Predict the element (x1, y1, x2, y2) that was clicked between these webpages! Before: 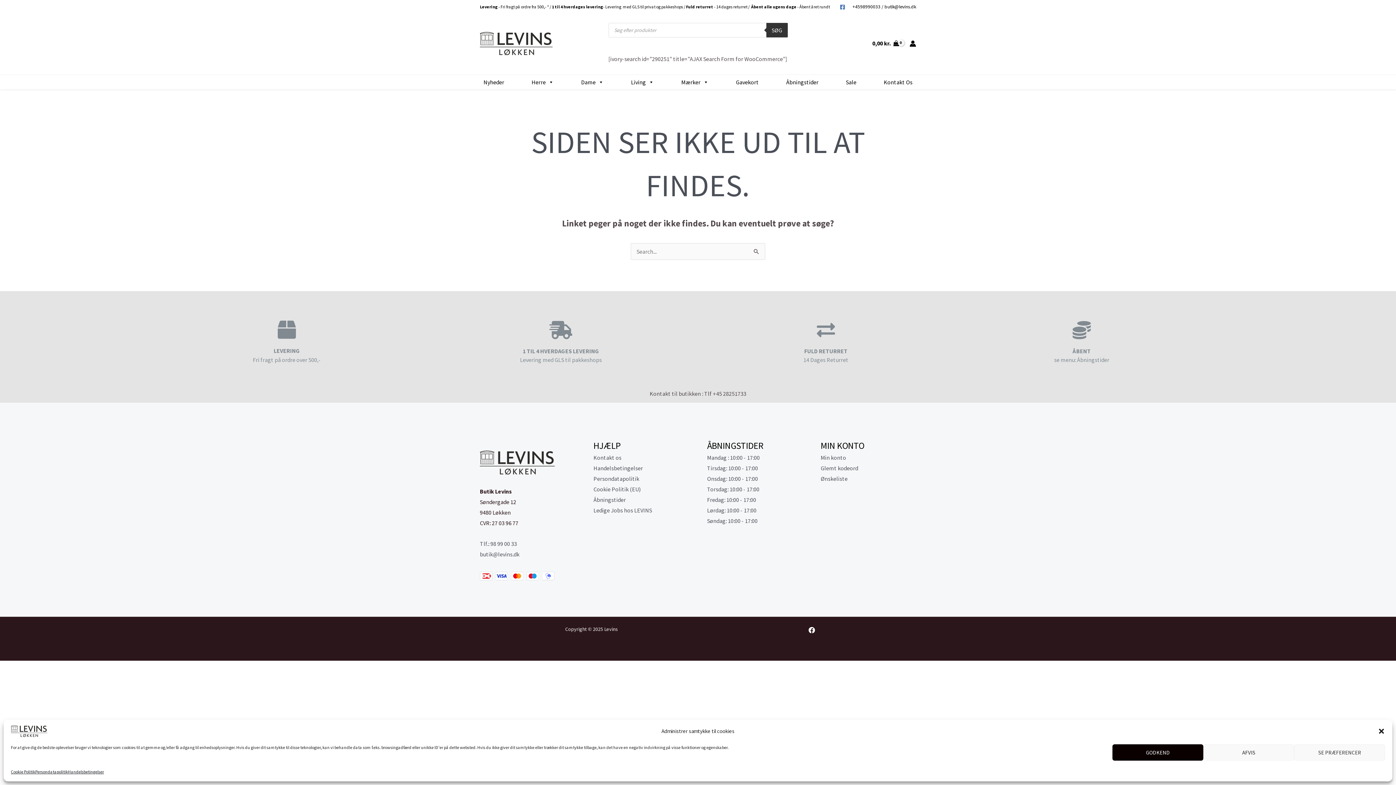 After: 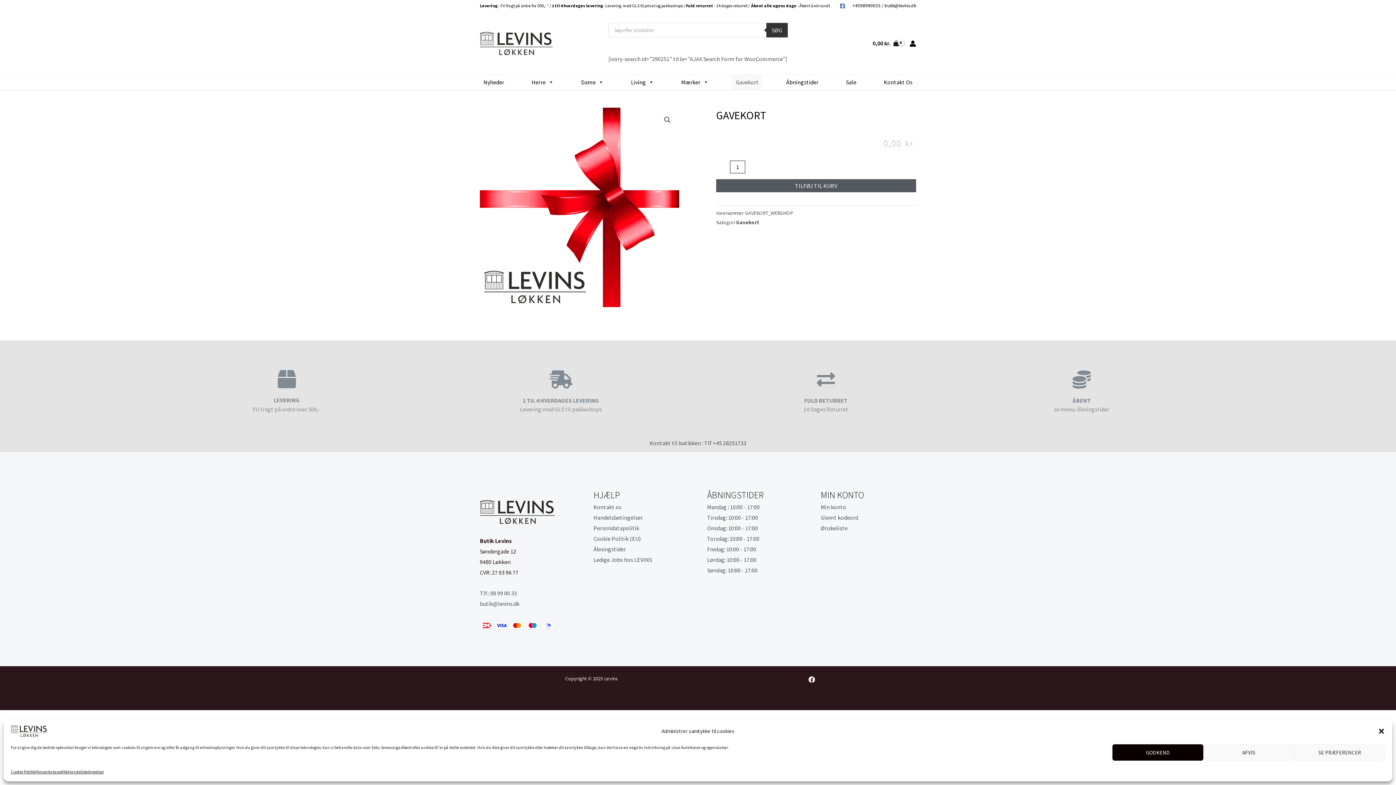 Action: bbox: (732, 74, 762, 89) label: Gavekort